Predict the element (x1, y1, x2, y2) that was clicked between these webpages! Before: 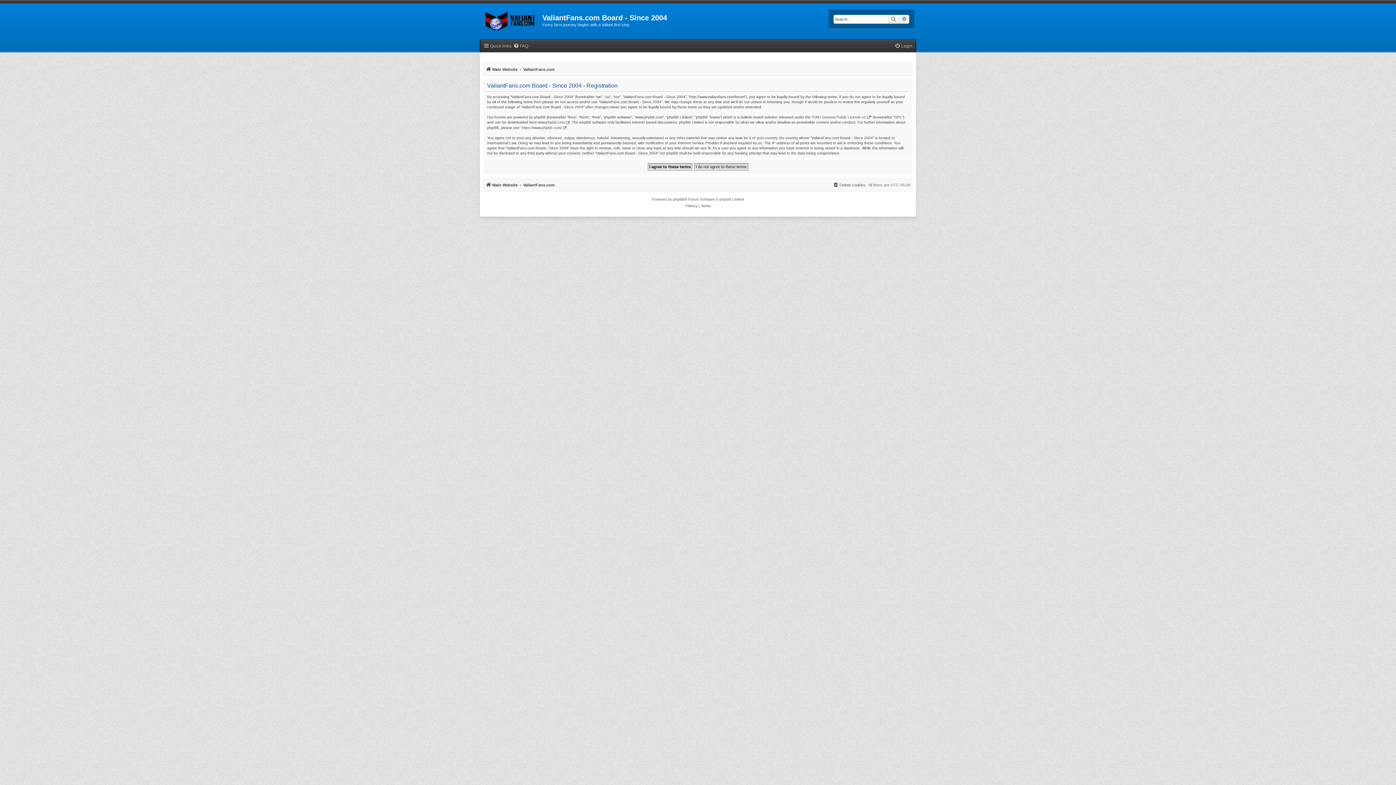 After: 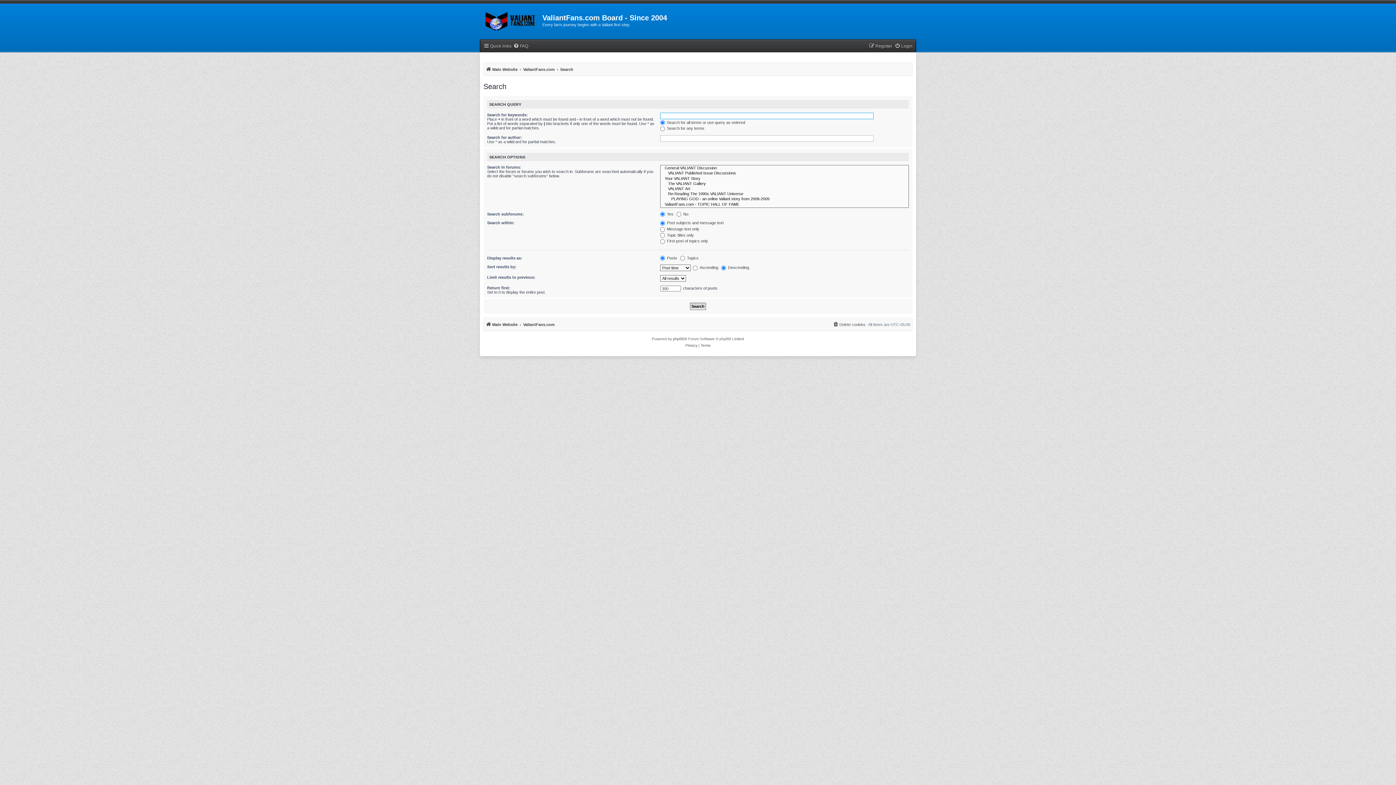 Action: bbox: (888, 14, 899, 23) label: Search